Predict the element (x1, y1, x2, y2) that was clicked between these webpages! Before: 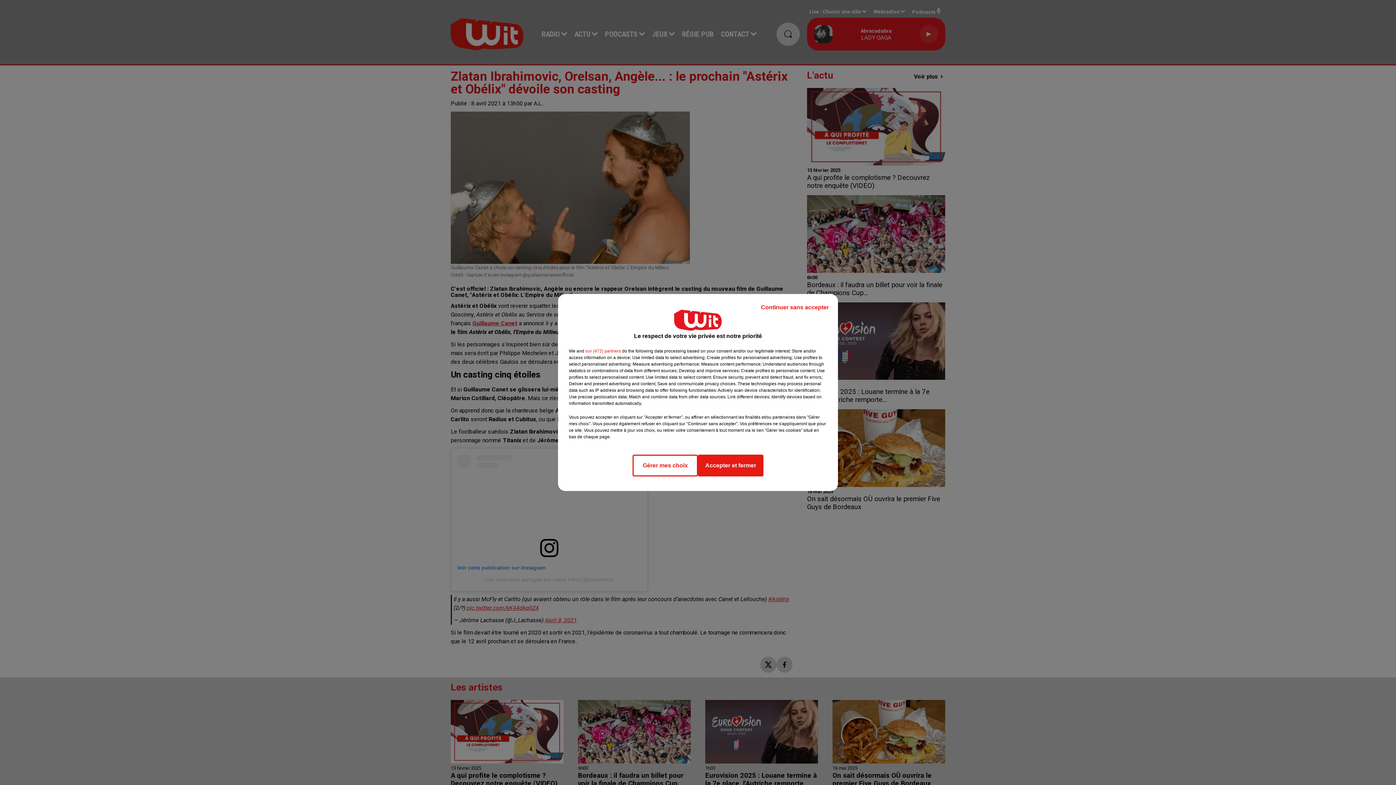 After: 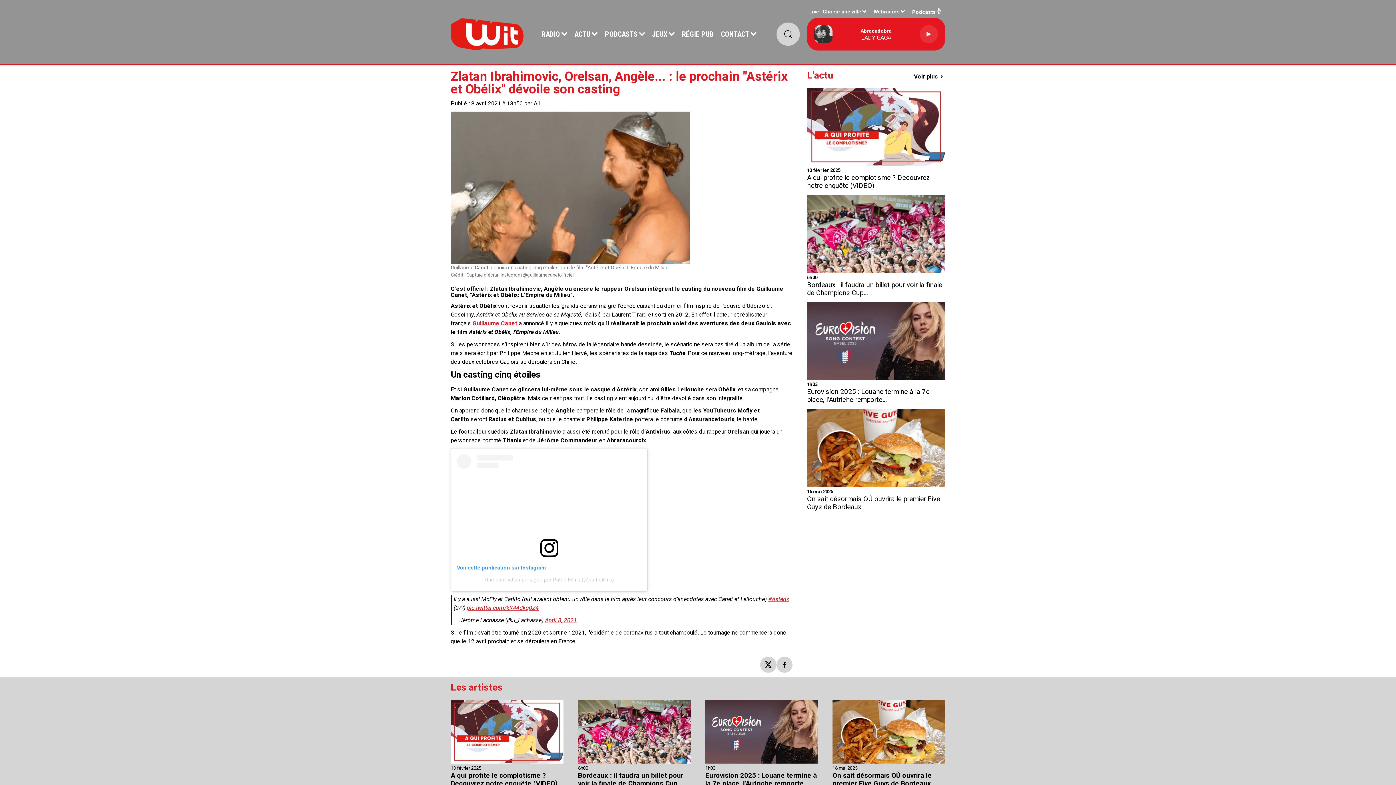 Action: bbox: (755, 297, 834, 317) label: Continuer sans accepter